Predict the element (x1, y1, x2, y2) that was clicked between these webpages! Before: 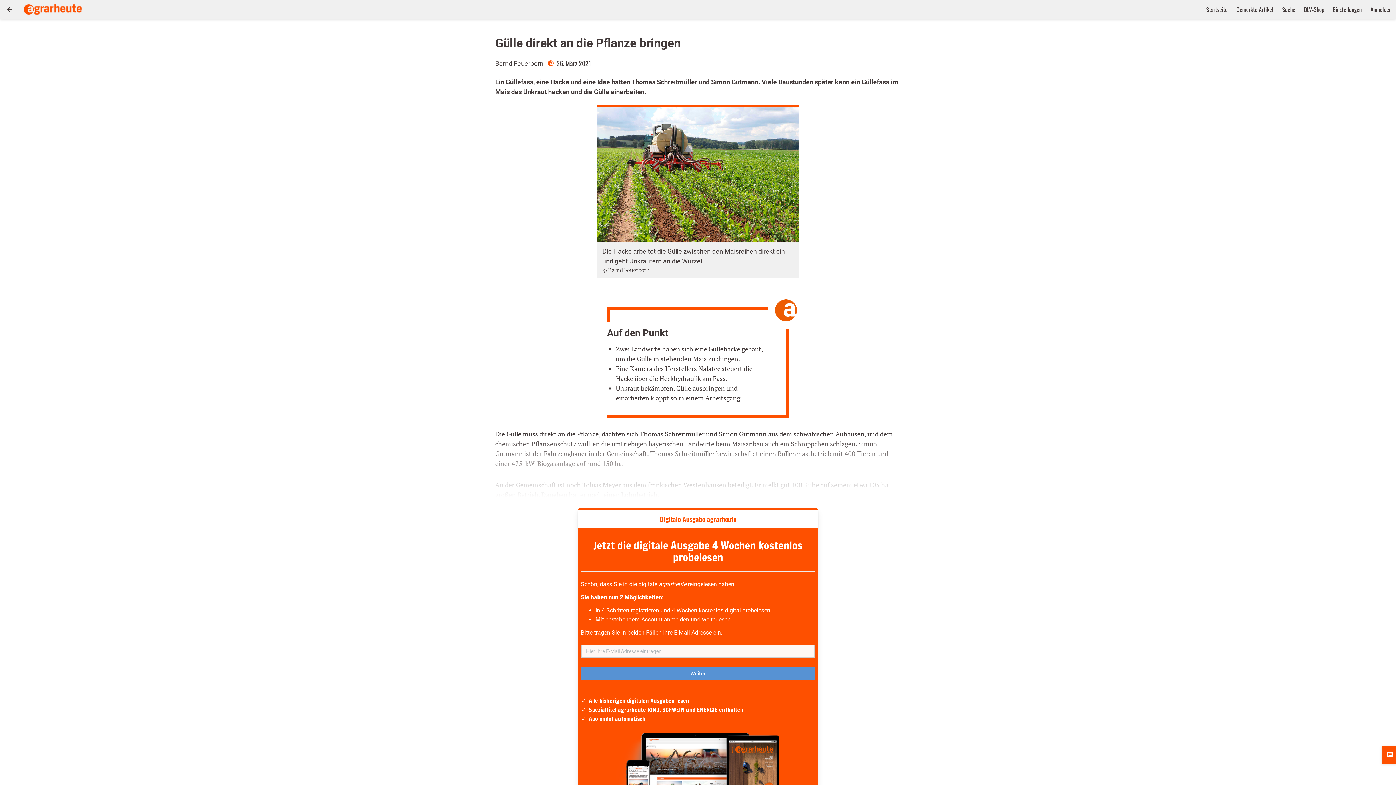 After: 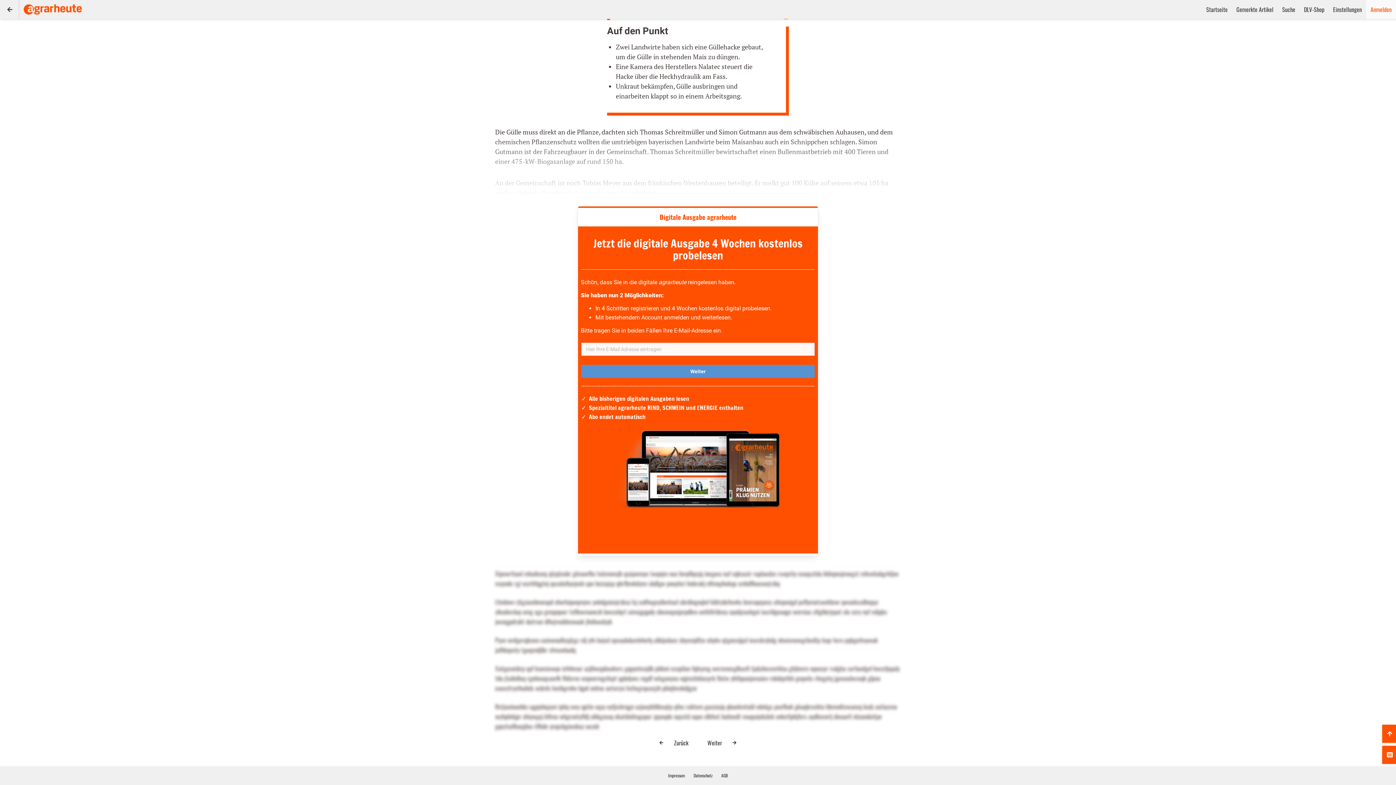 Action: bbox: (1366, 0, 1396, 18) label: Anmelden